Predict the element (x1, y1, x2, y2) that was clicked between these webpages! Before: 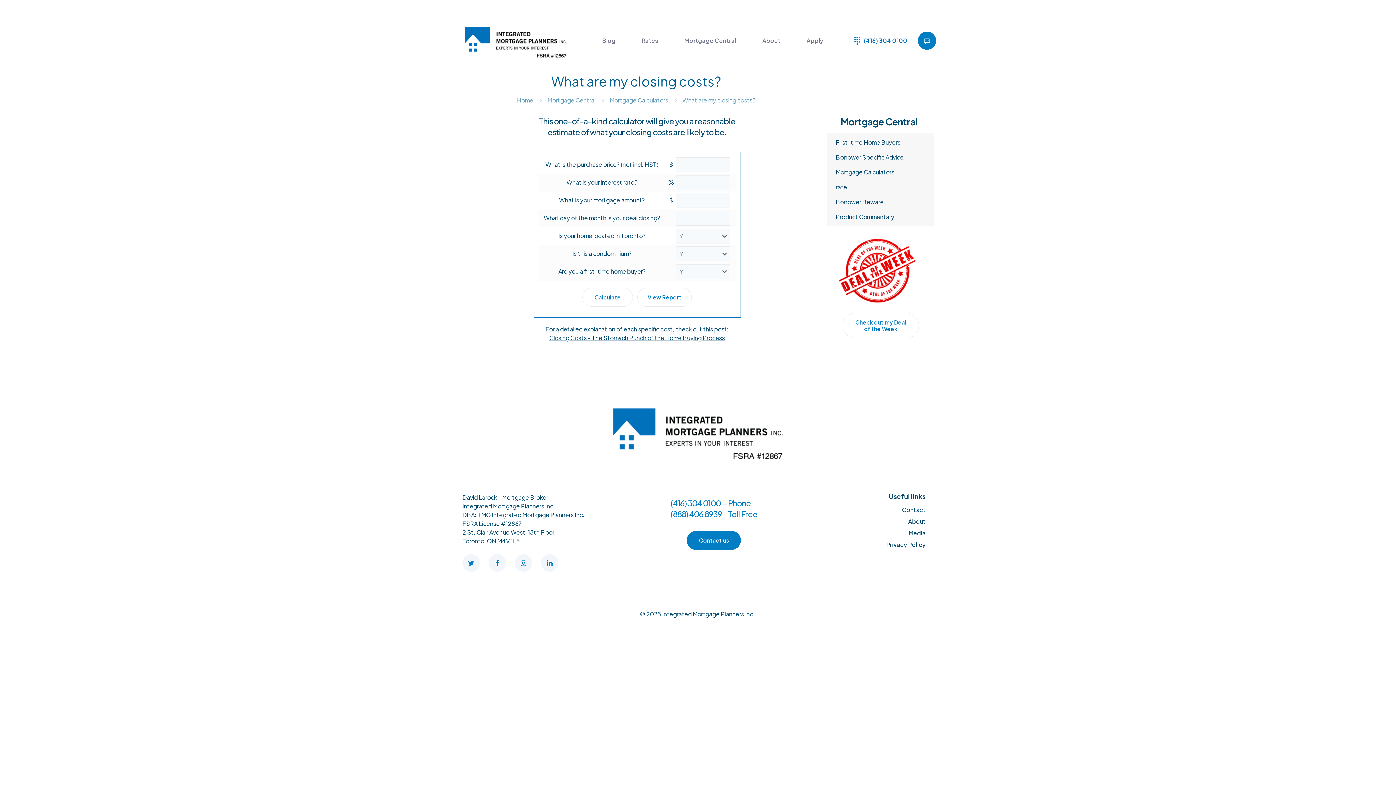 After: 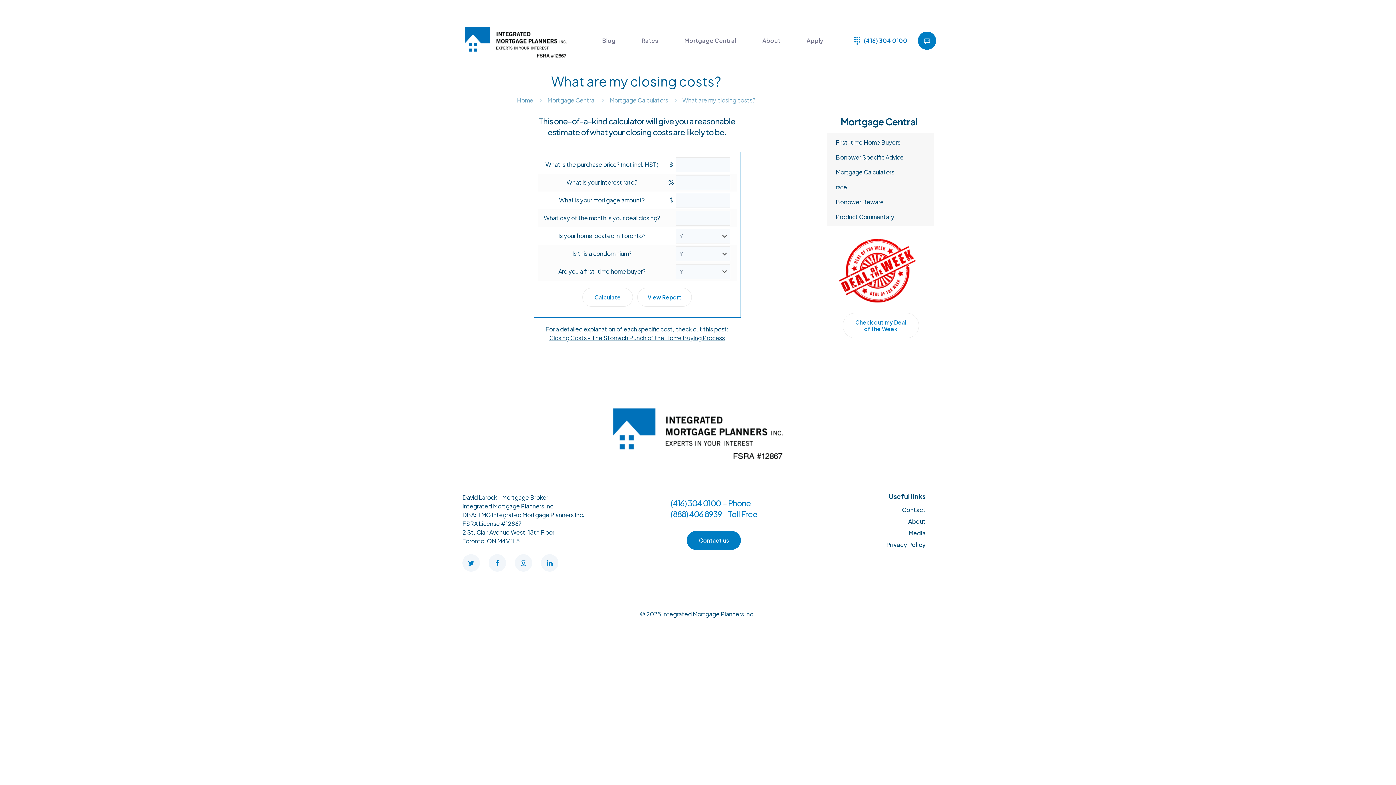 Action: bbox: (488, 554, 506, 572)